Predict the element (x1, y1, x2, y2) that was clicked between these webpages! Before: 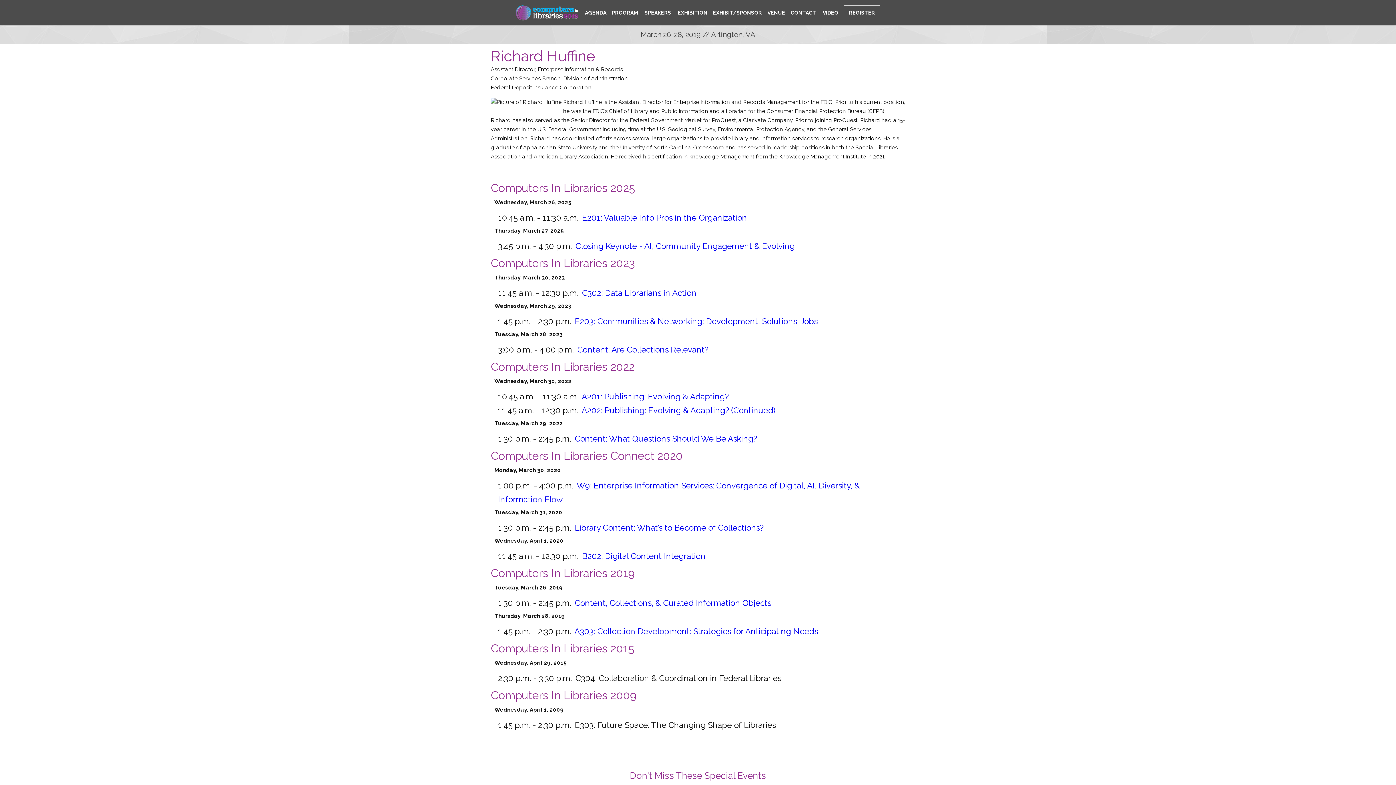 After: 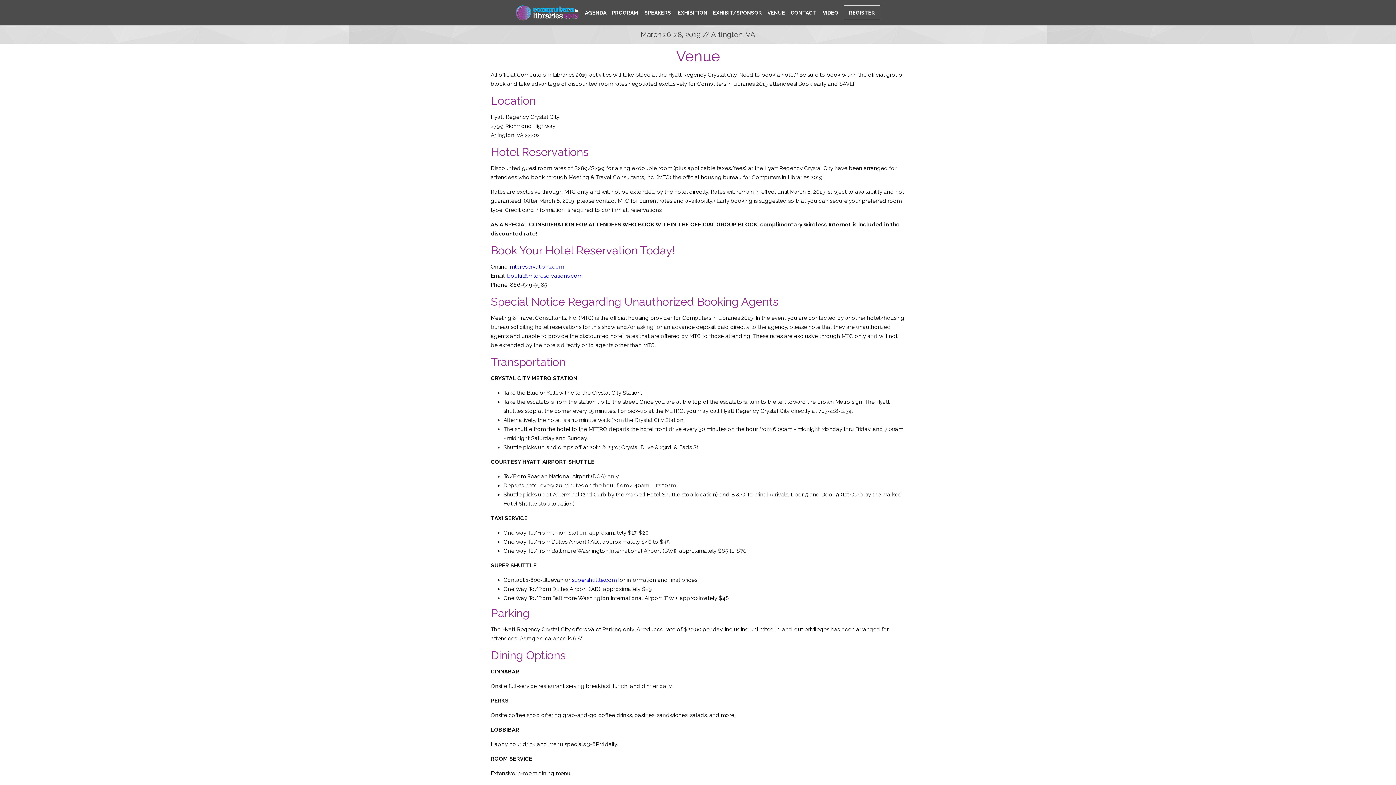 Action: label: VENUE bbox: (767, 0, 785, 25)